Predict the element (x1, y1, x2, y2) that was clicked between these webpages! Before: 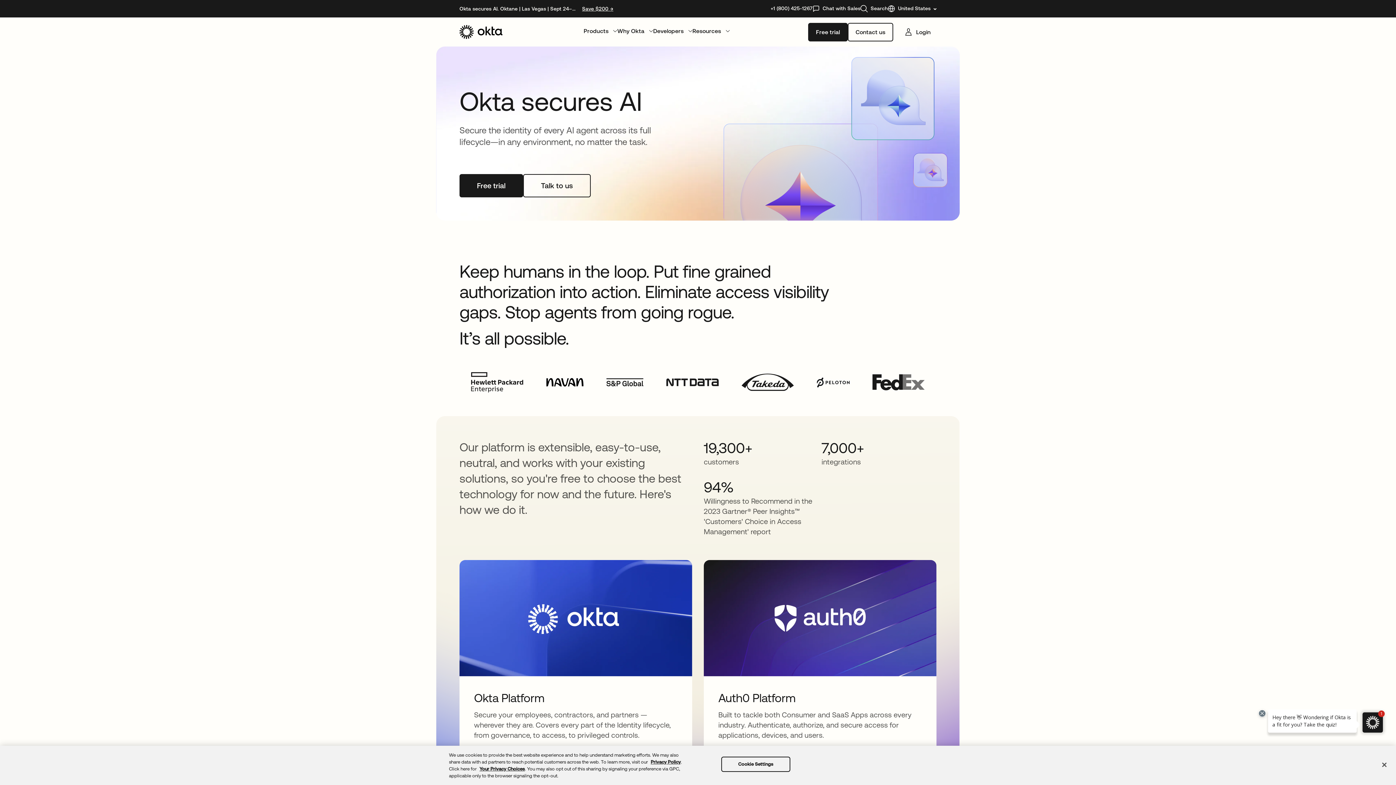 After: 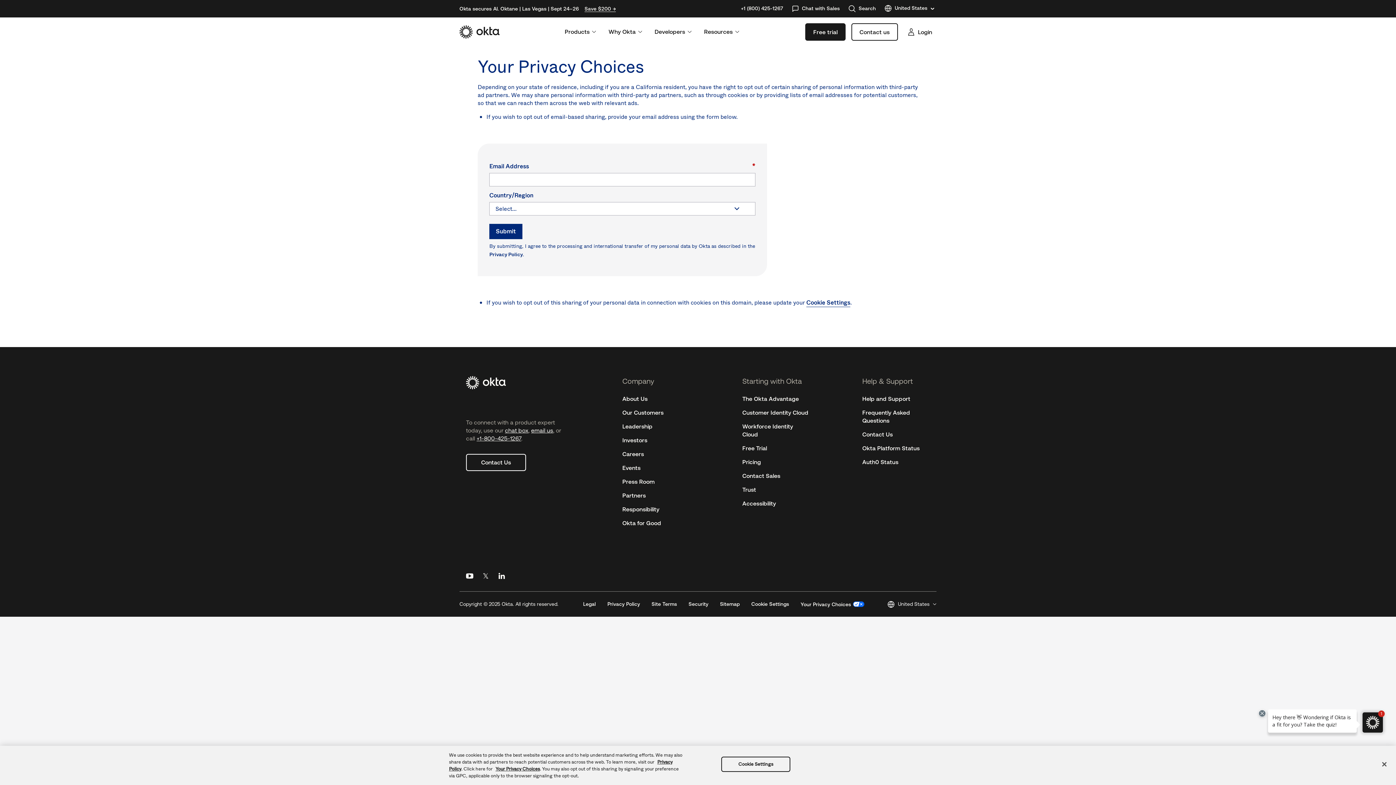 Action: bbox: (479, 766, 525, 772) label: Your Privacy Choices